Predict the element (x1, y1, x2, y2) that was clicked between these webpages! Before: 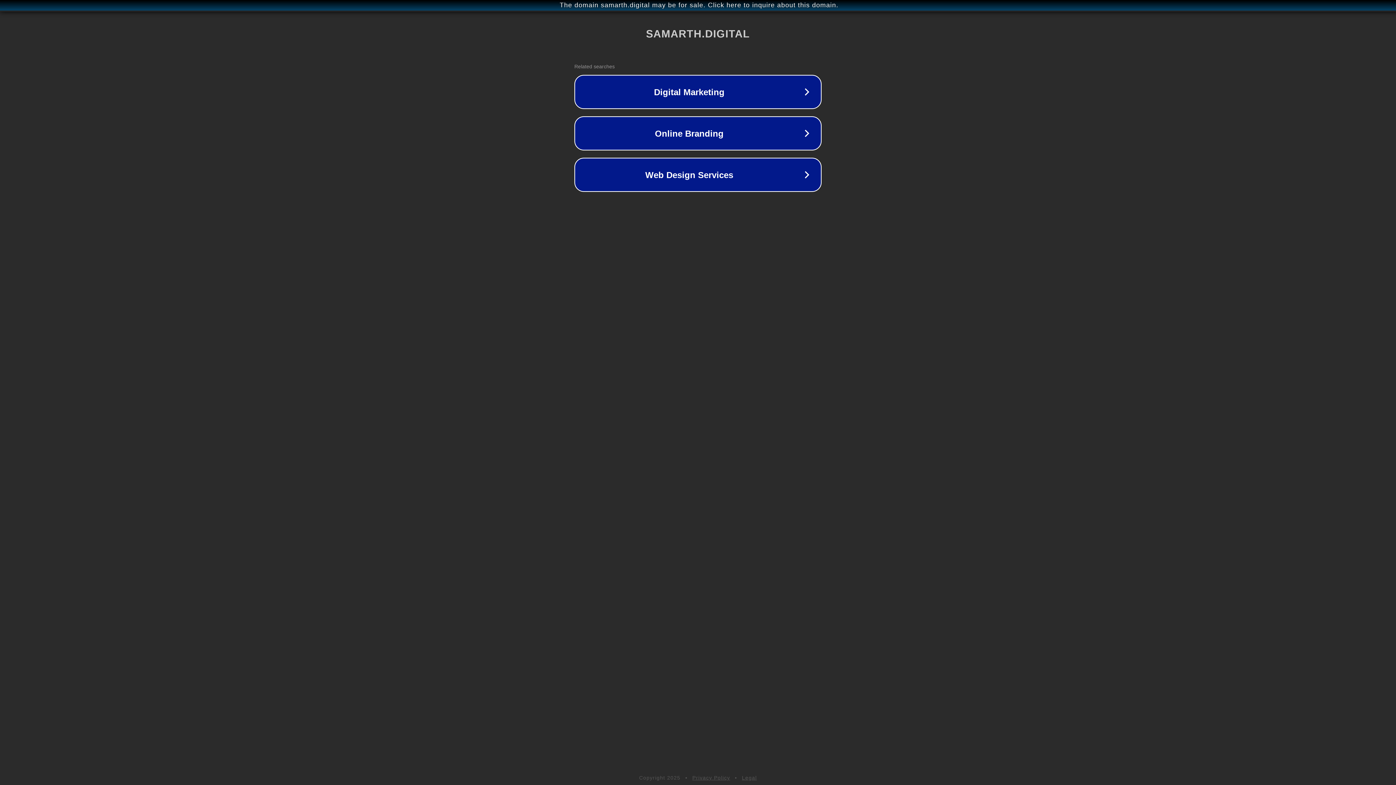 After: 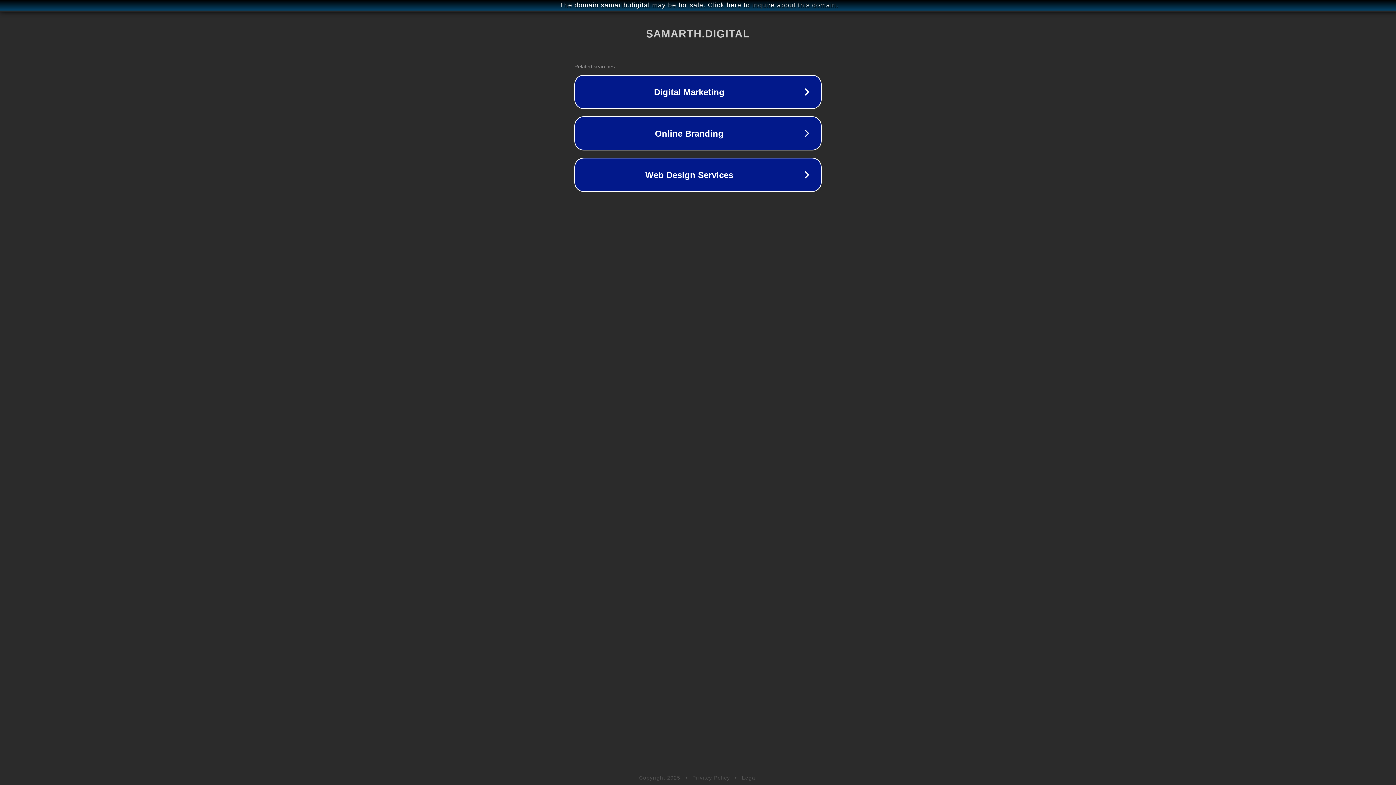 Action: label: Privacy Policy bbox: (692, 775, 730, 781)